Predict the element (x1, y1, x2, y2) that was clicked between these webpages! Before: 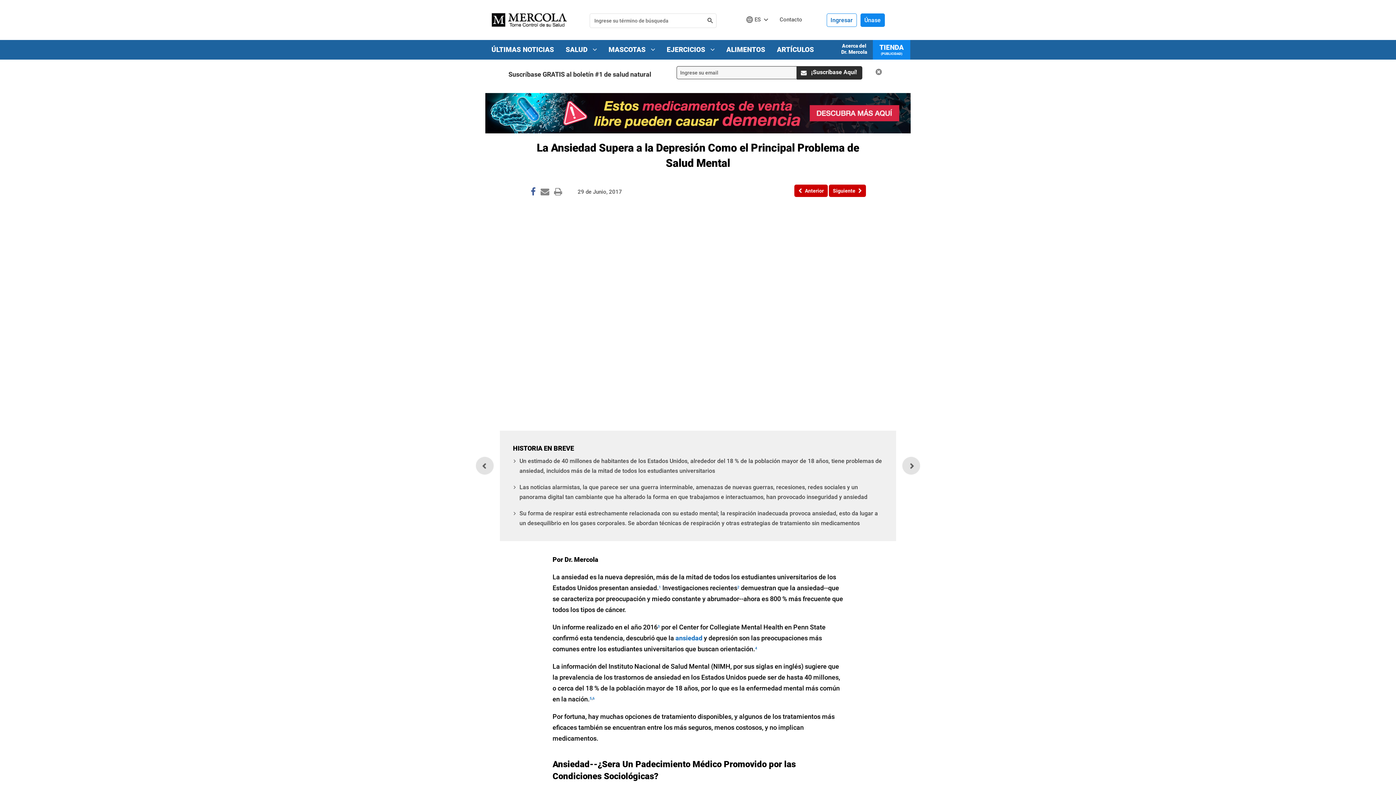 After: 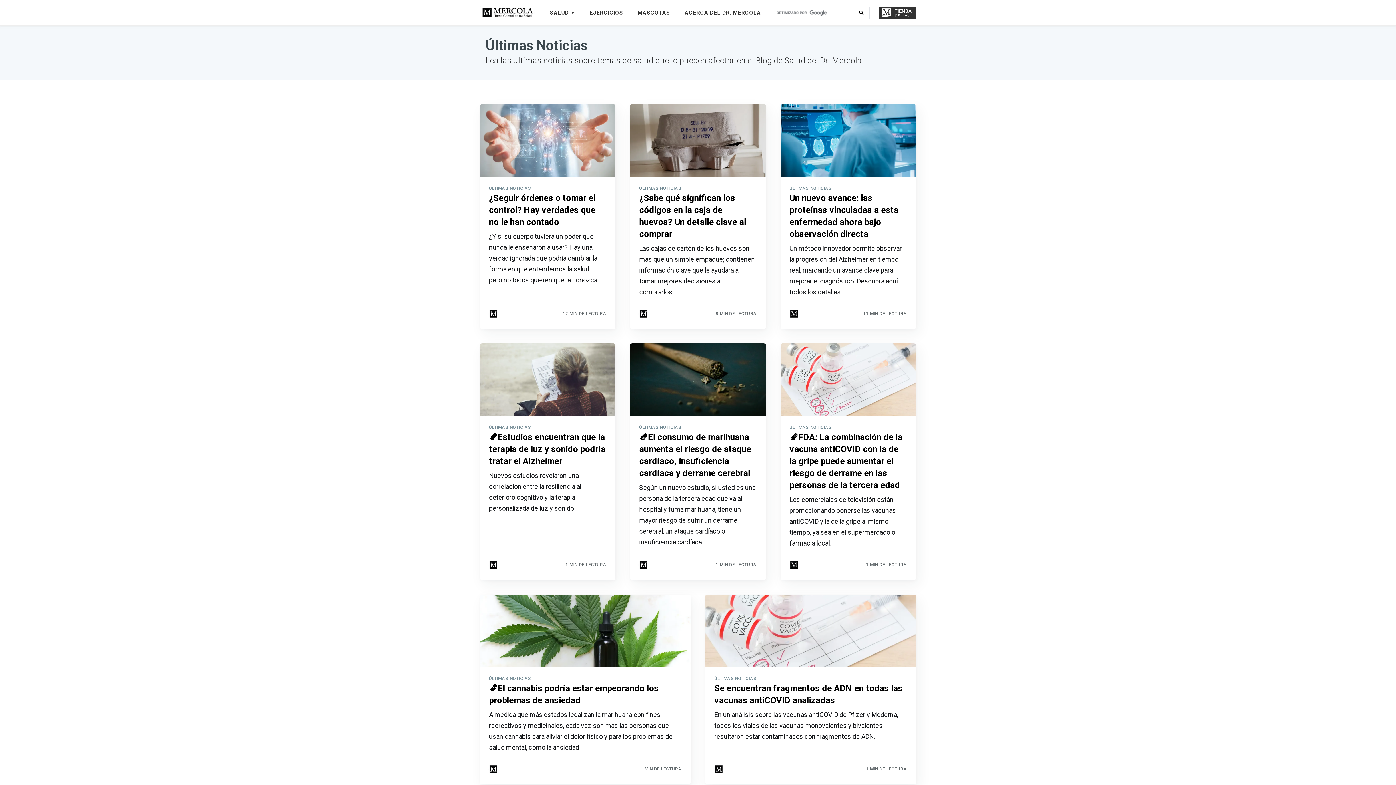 Action: label: ÚLTIMAS NOTICIAS bbox: (485, 41, 560, 59)